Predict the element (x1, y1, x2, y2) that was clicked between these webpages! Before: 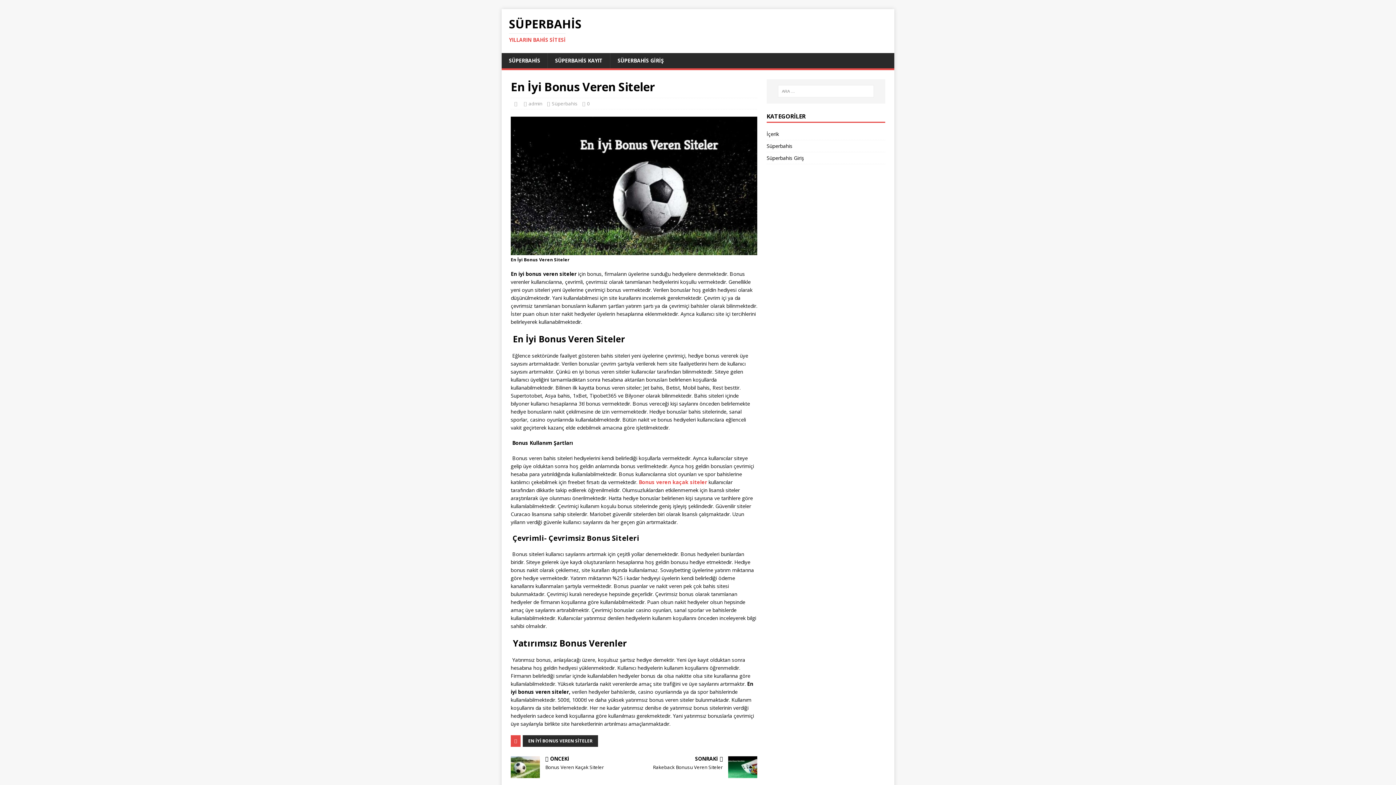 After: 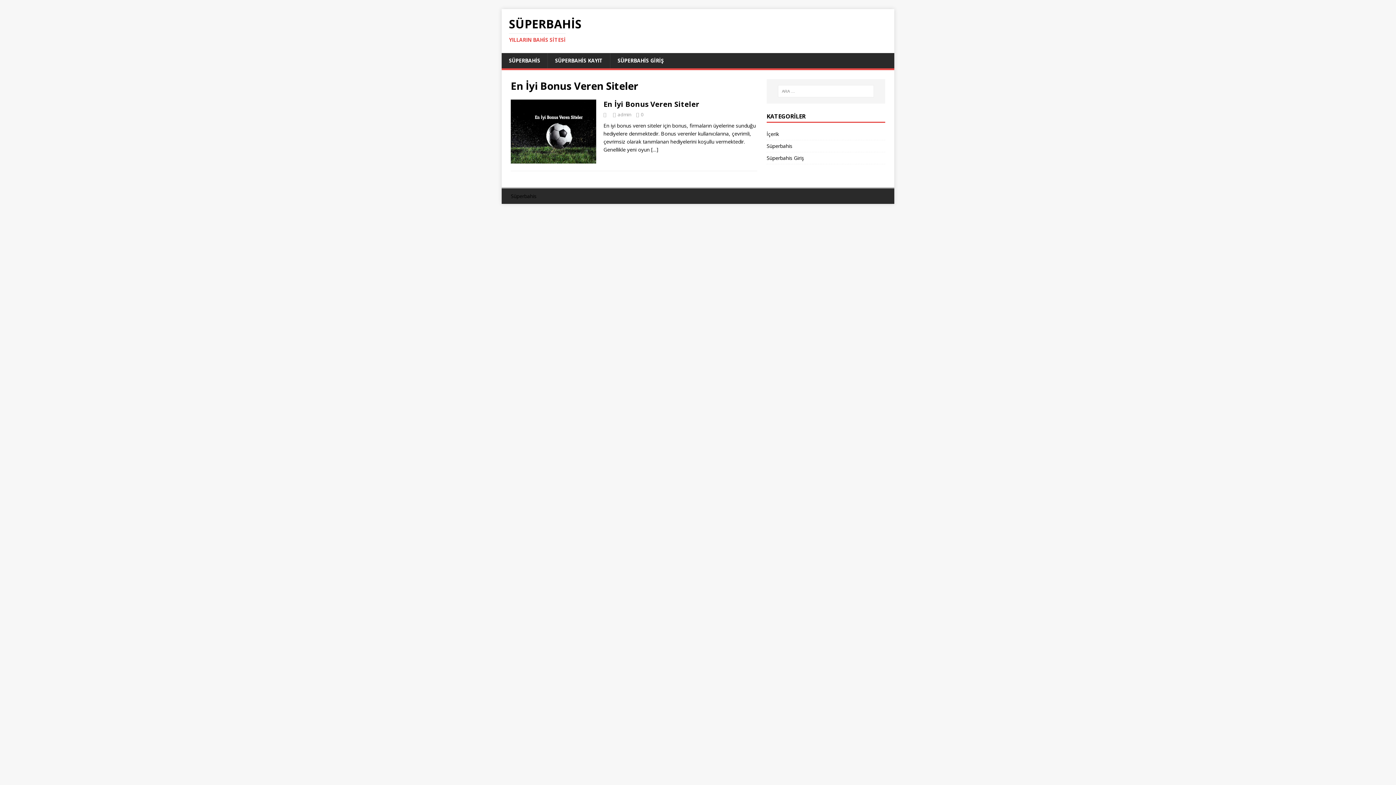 Action: label: EN İYİ BONUS VEREN SİTELER bbox: (522, 735, 598, 747)